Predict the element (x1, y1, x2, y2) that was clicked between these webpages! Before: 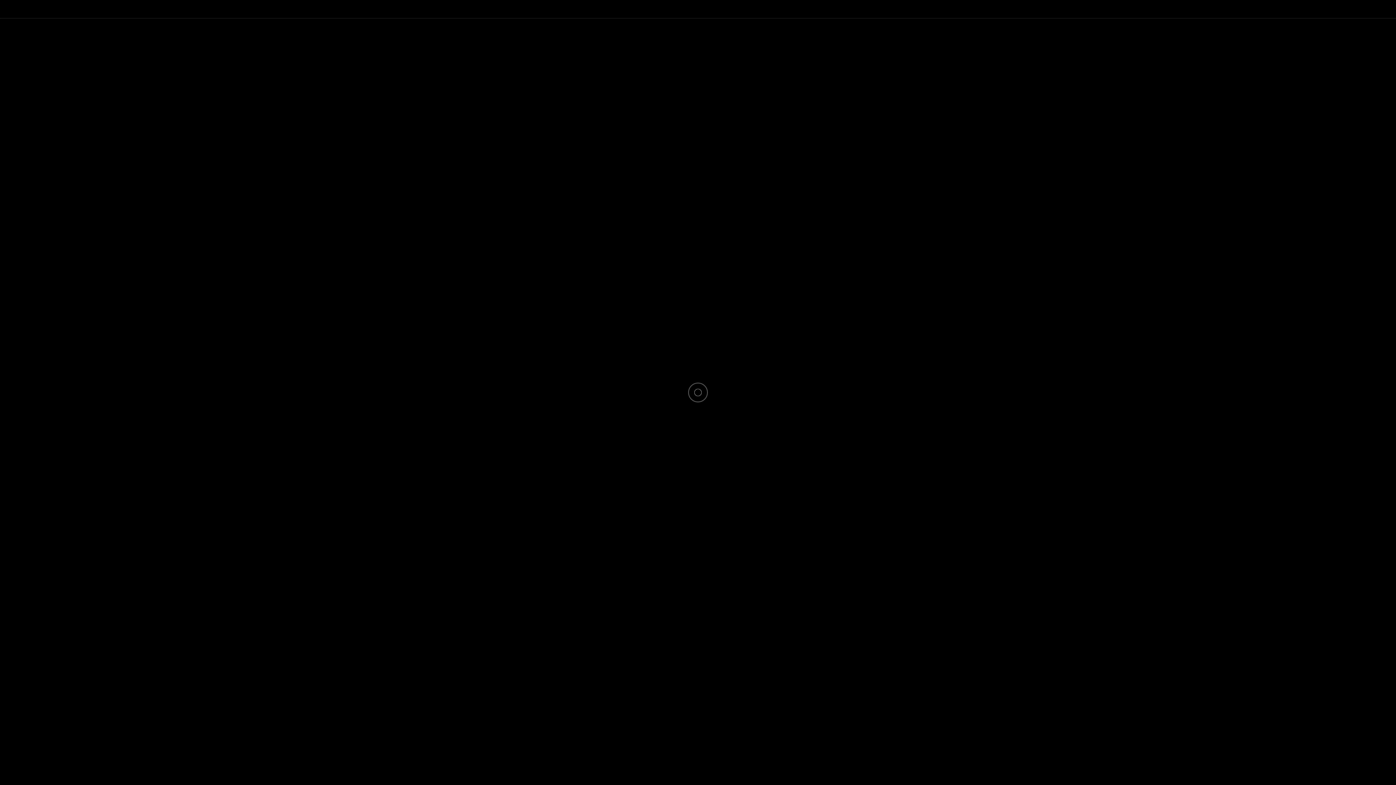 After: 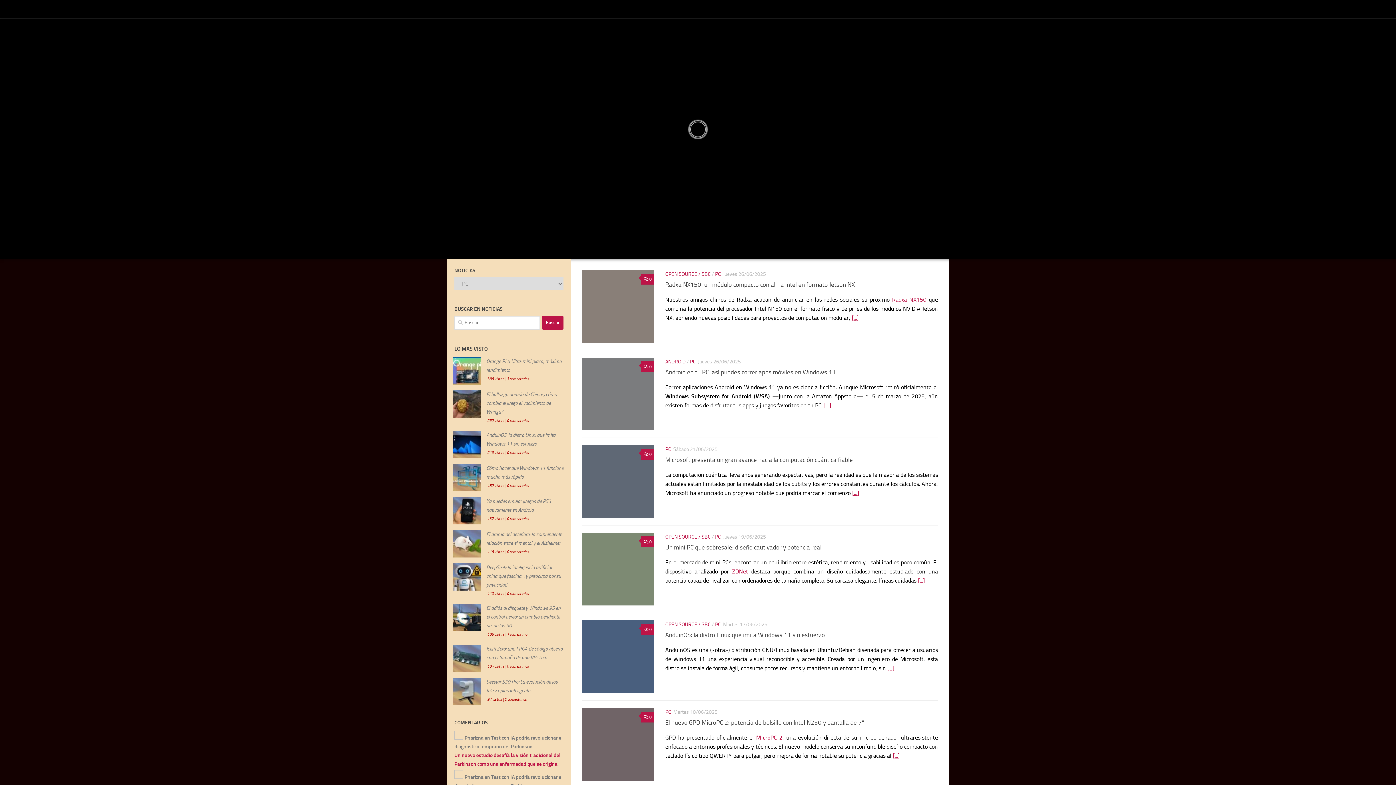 Action: label: PC bbox: (712, 405, 719, 411)